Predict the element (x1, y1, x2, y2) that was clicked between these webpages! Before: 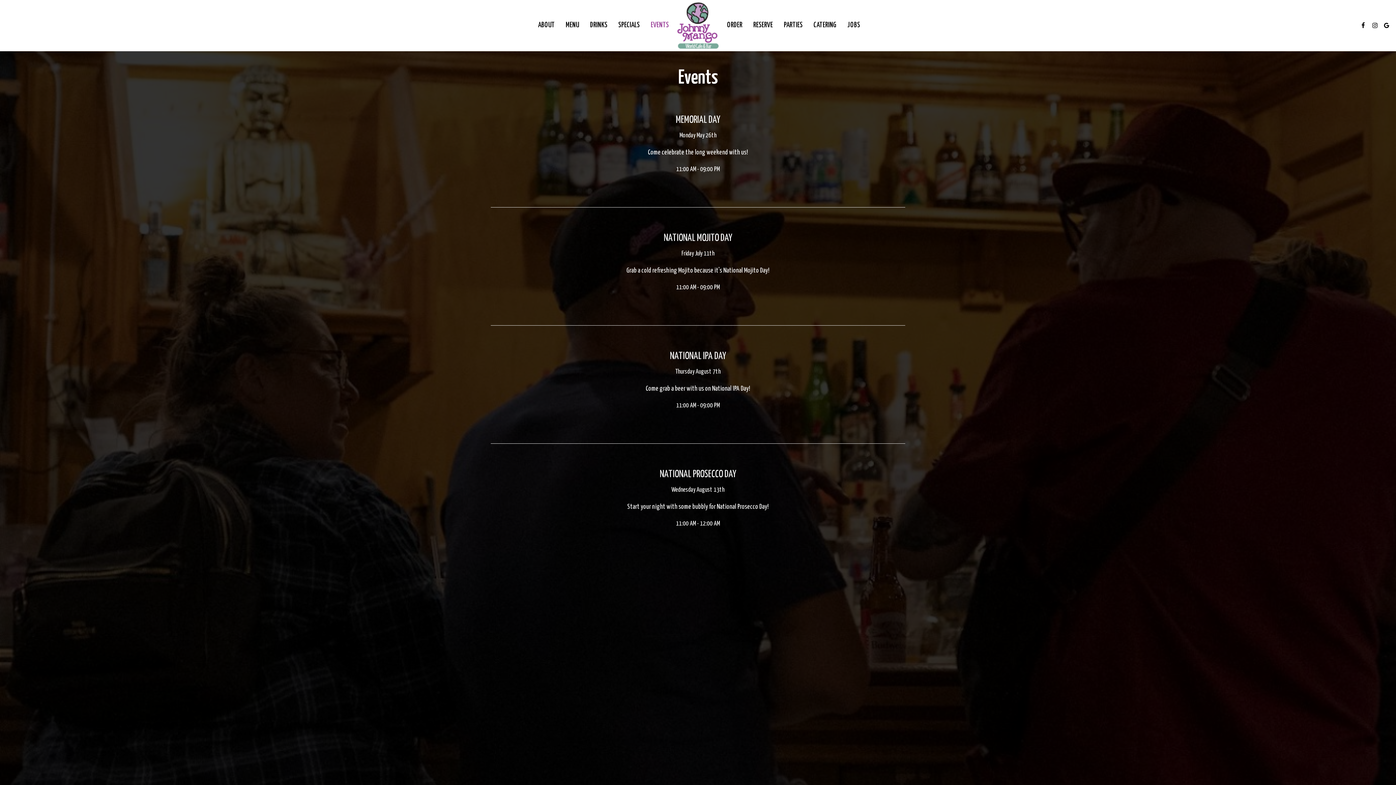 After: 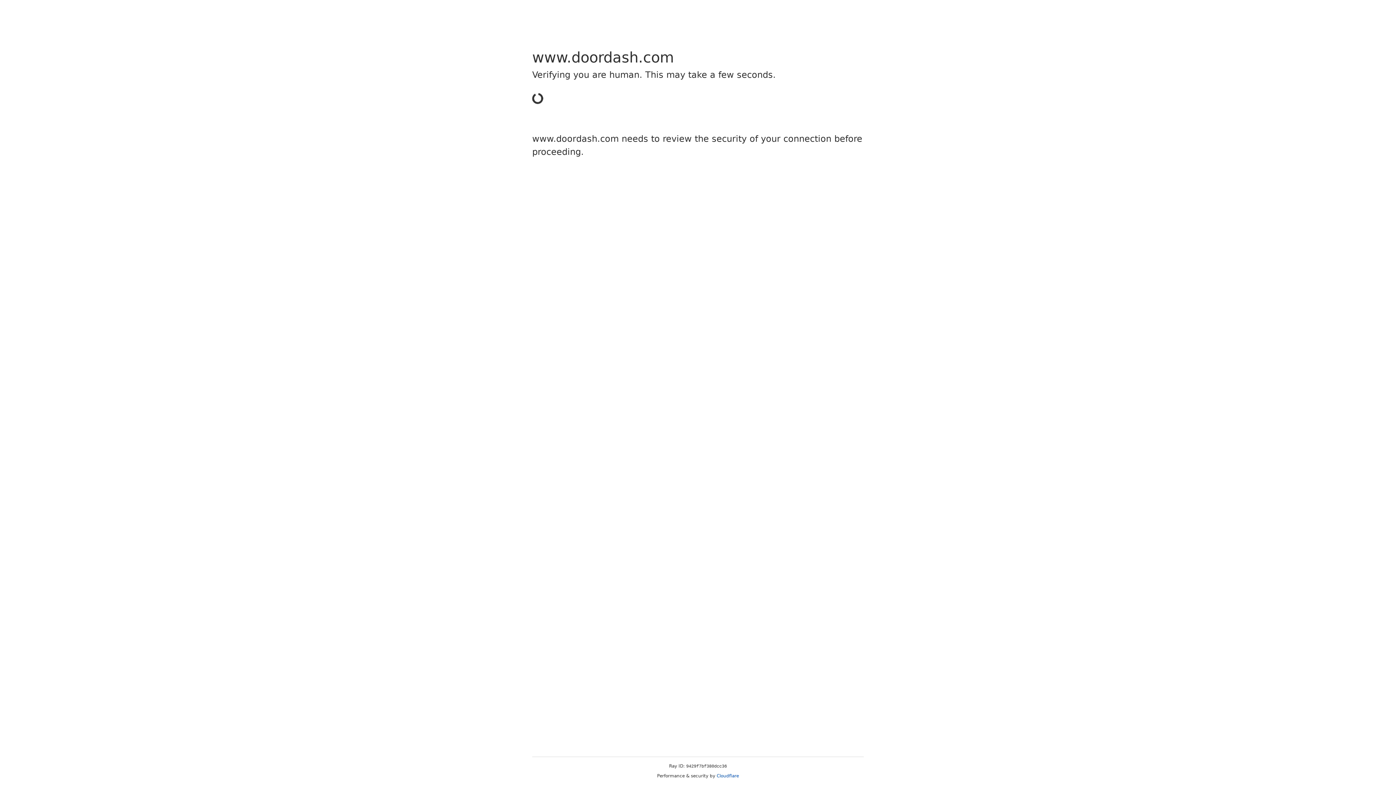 Action: label: ORDER bbox: (721, 21, 748, 29)